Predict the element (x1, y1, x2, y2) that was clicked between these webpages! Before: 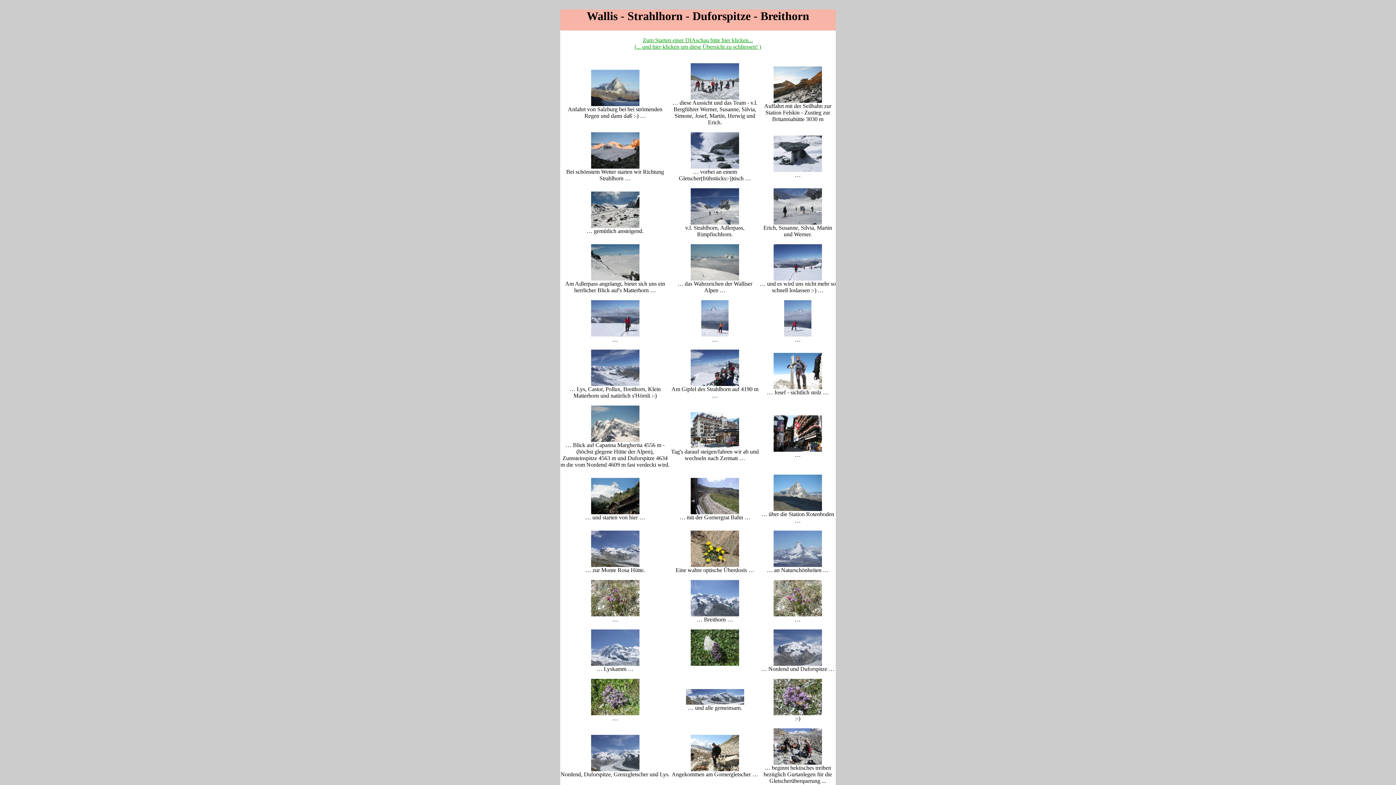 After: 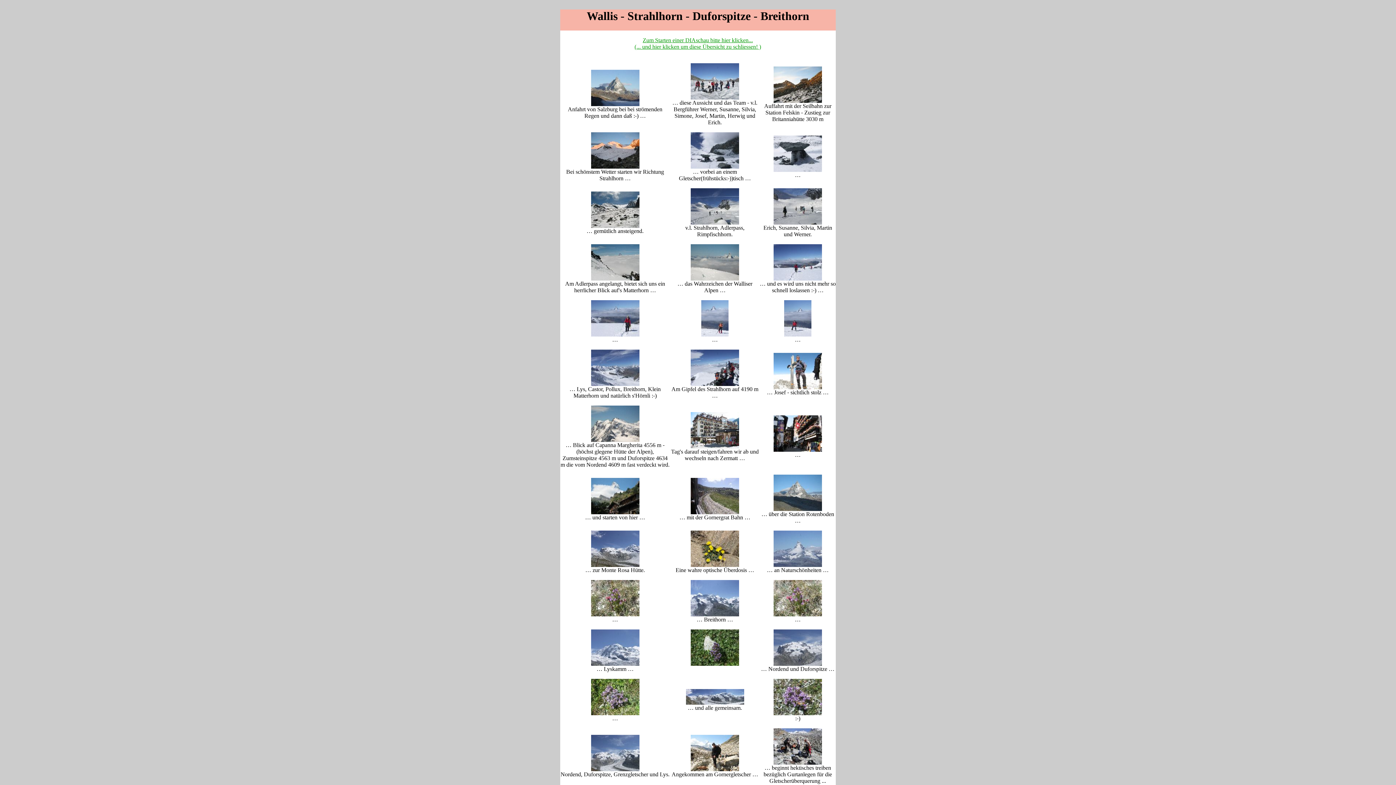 Action: bbox: (591, 509, 639, 515)